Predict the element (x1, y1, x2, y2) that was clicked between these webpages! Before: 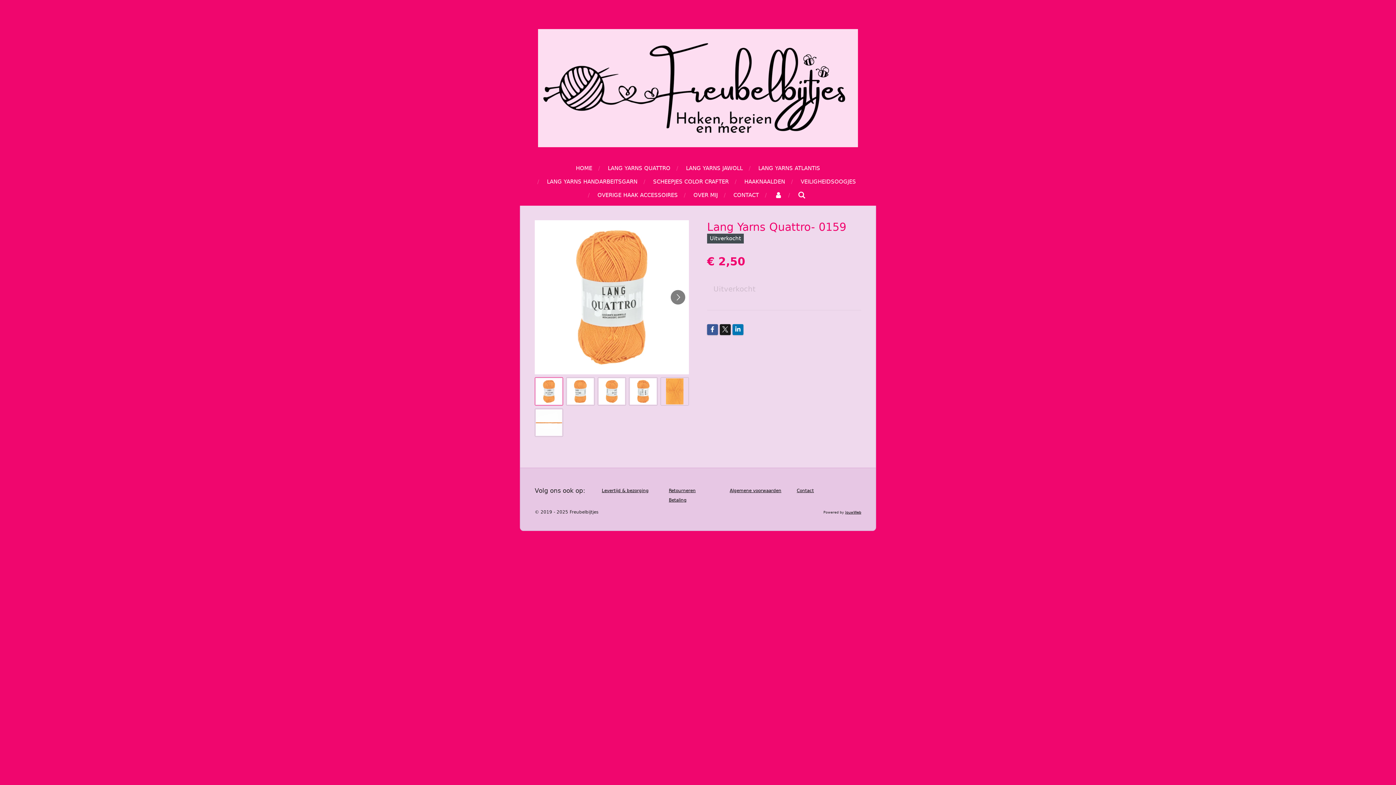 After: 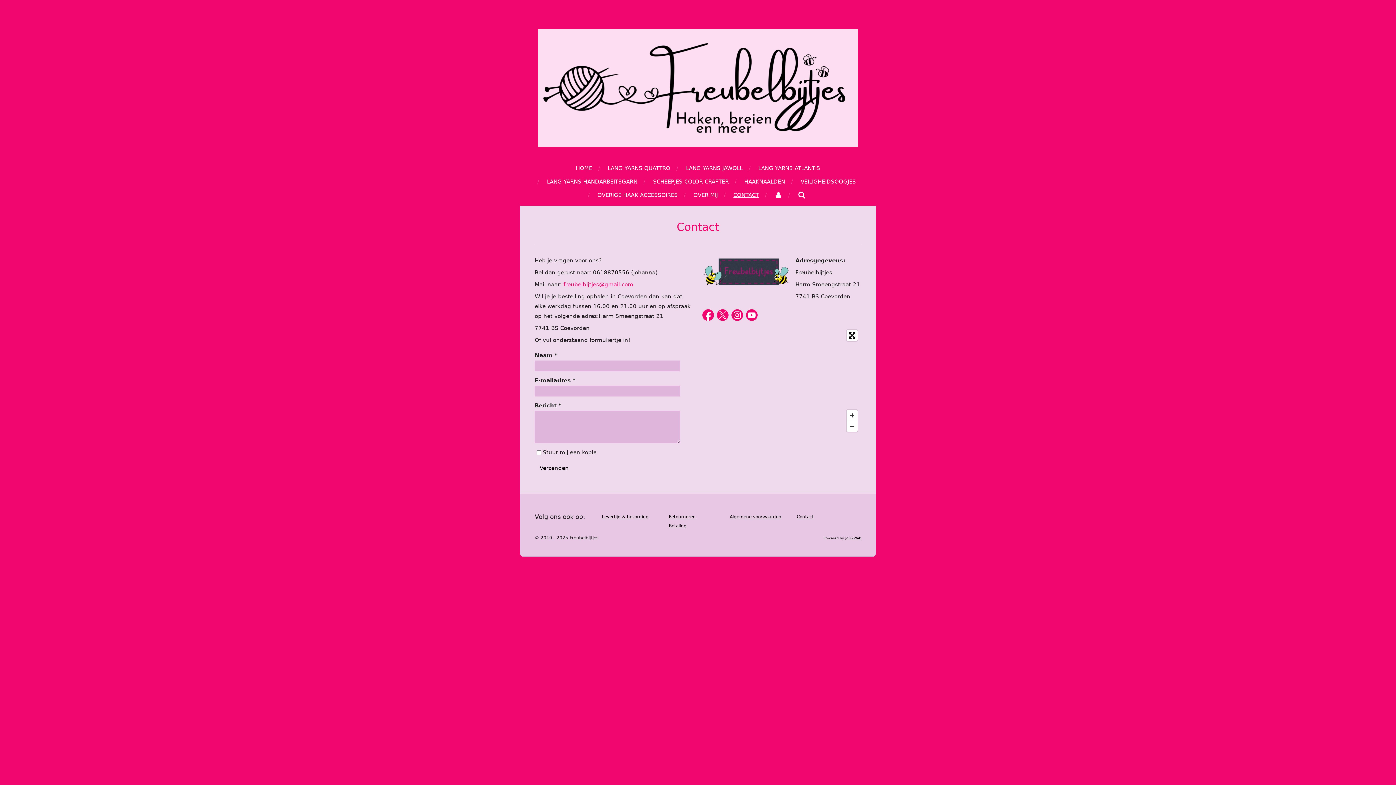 Action: bbox: (797, 488, 814, 493) label: Contact